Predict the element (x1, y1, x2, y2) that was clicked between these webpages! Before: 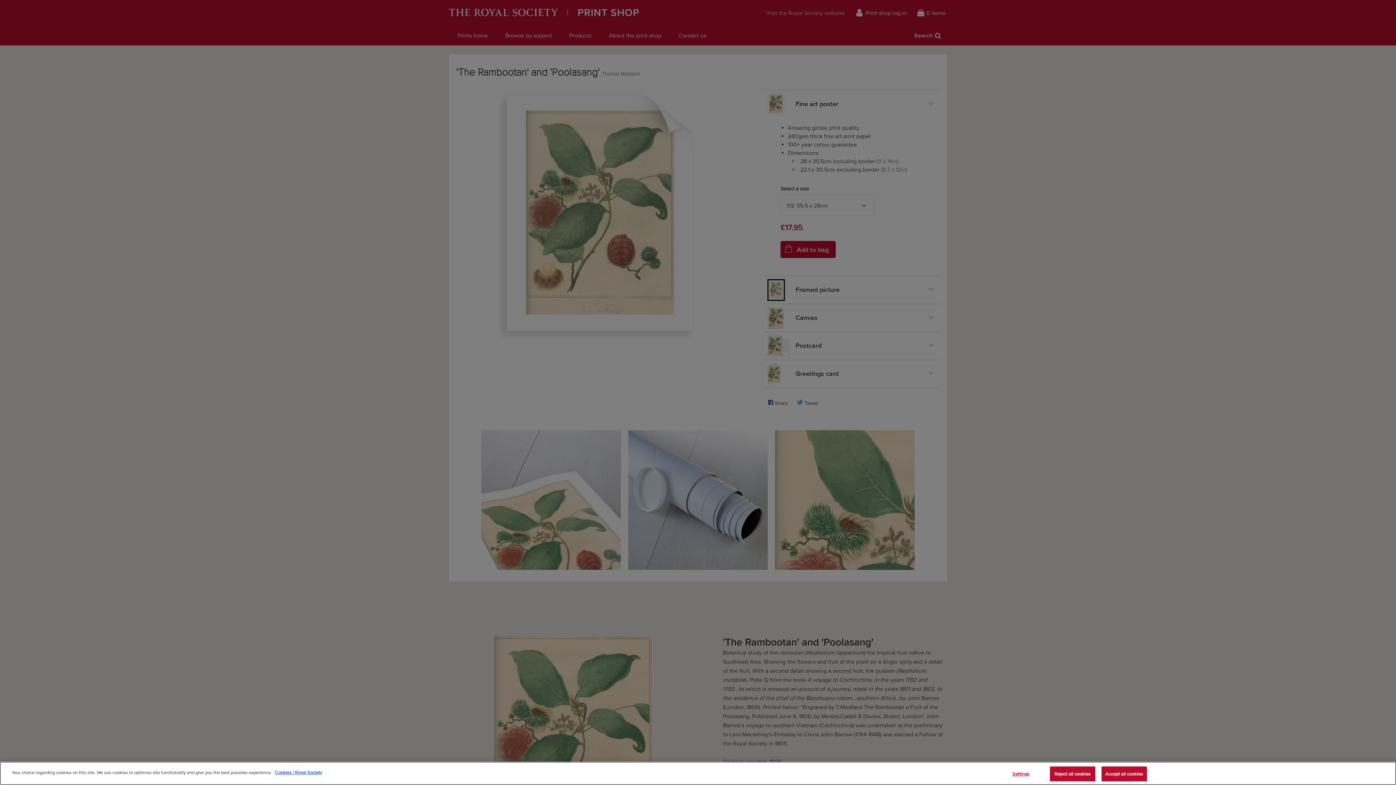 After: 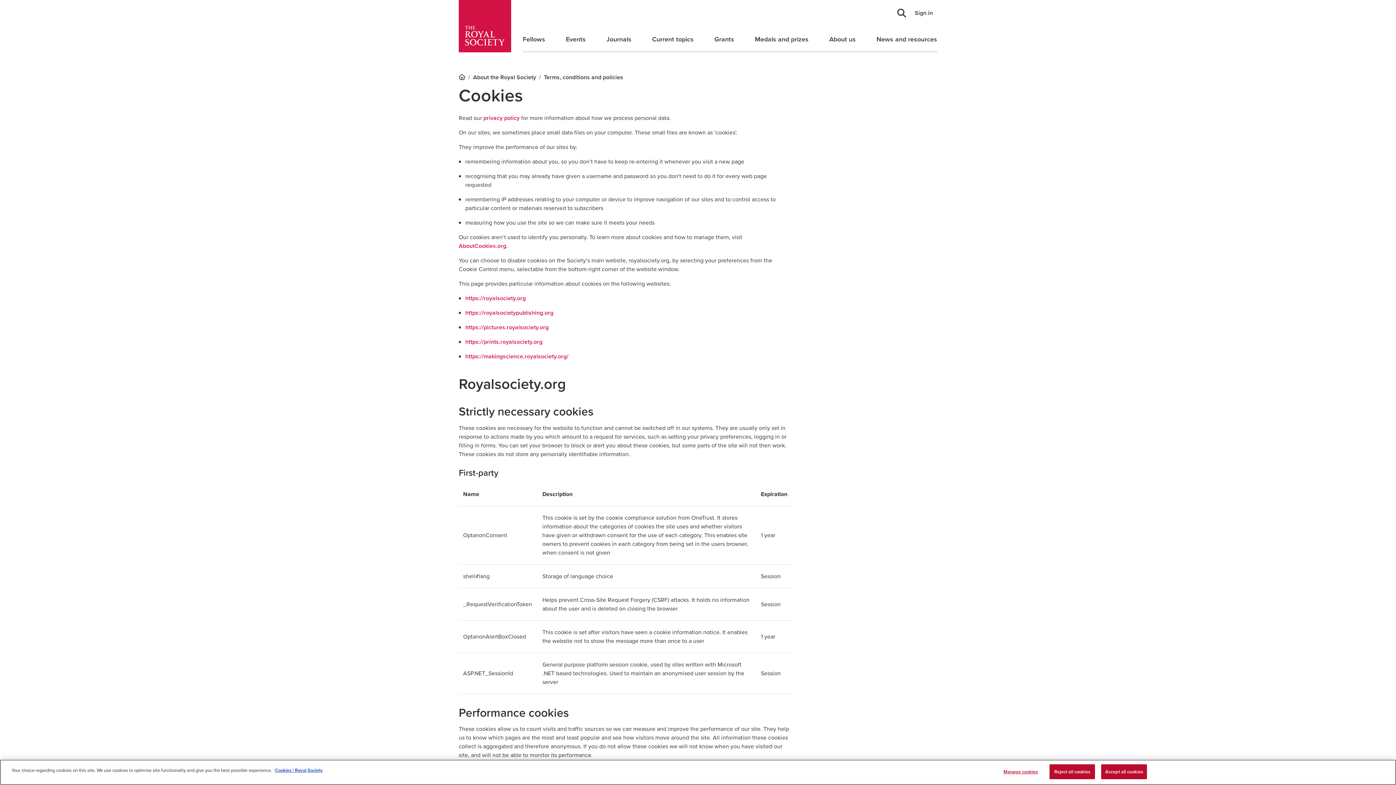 Action: bbox: (274, 770, 322, 775) label: More information about your privacy